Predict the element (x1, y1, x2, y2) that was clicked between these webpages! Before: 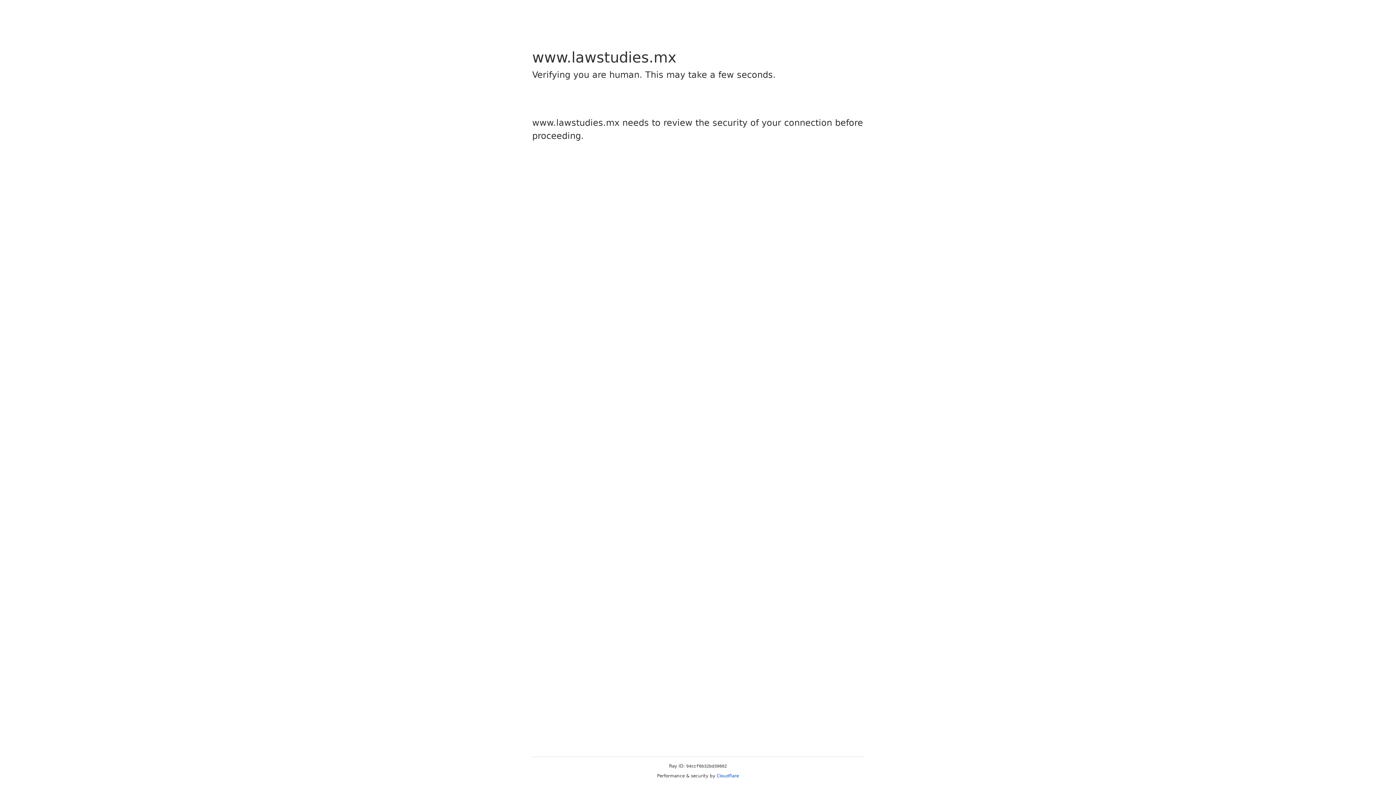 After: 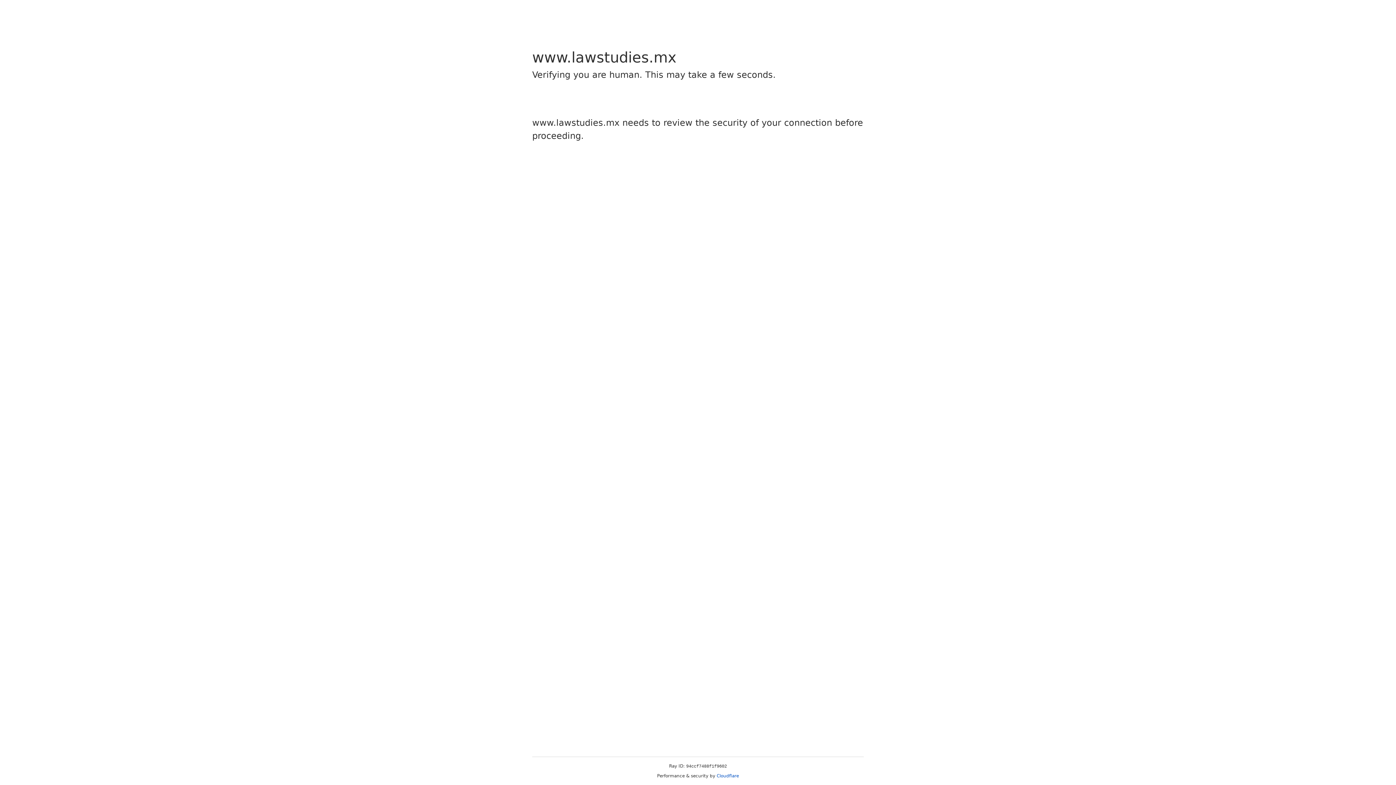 Action: label: Cloudflare bbox: (716, 773, 739, 778)